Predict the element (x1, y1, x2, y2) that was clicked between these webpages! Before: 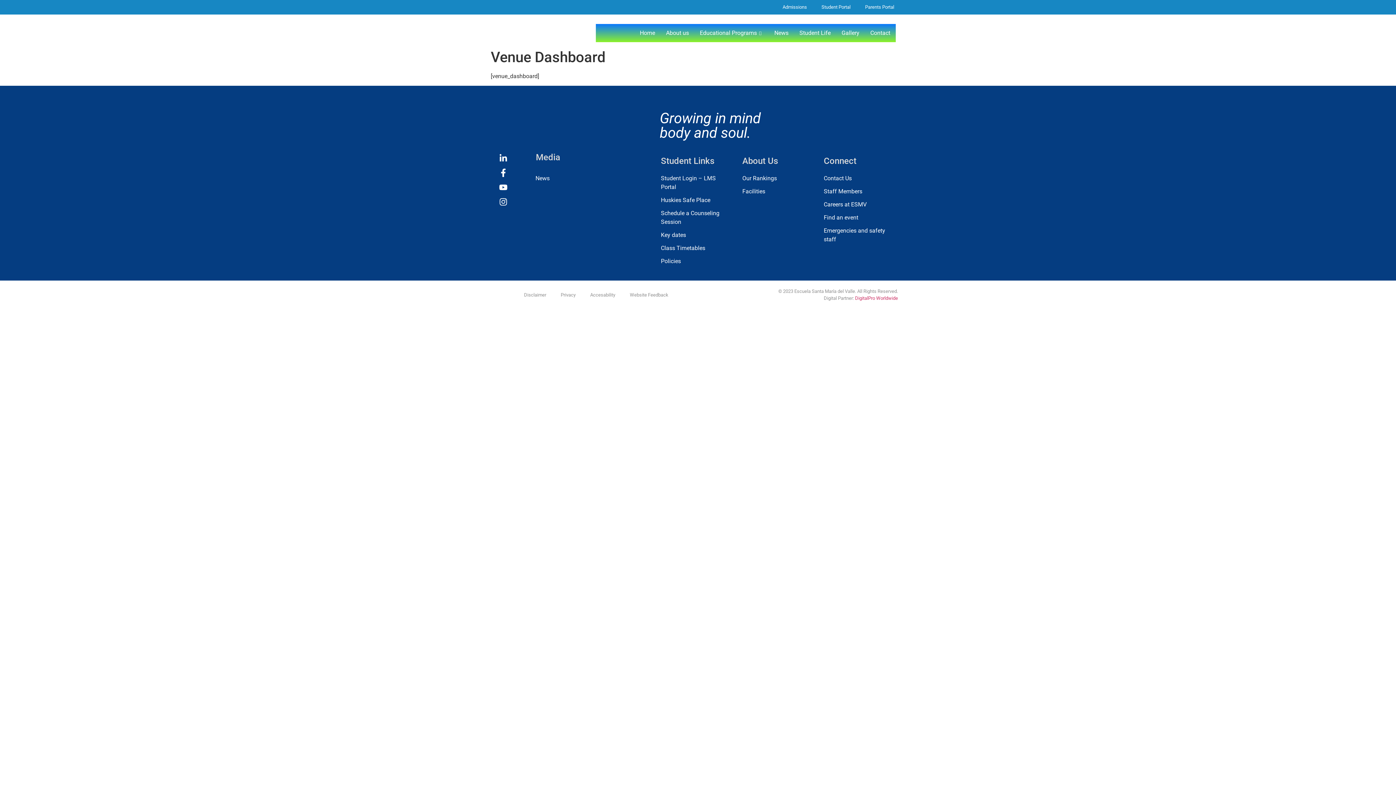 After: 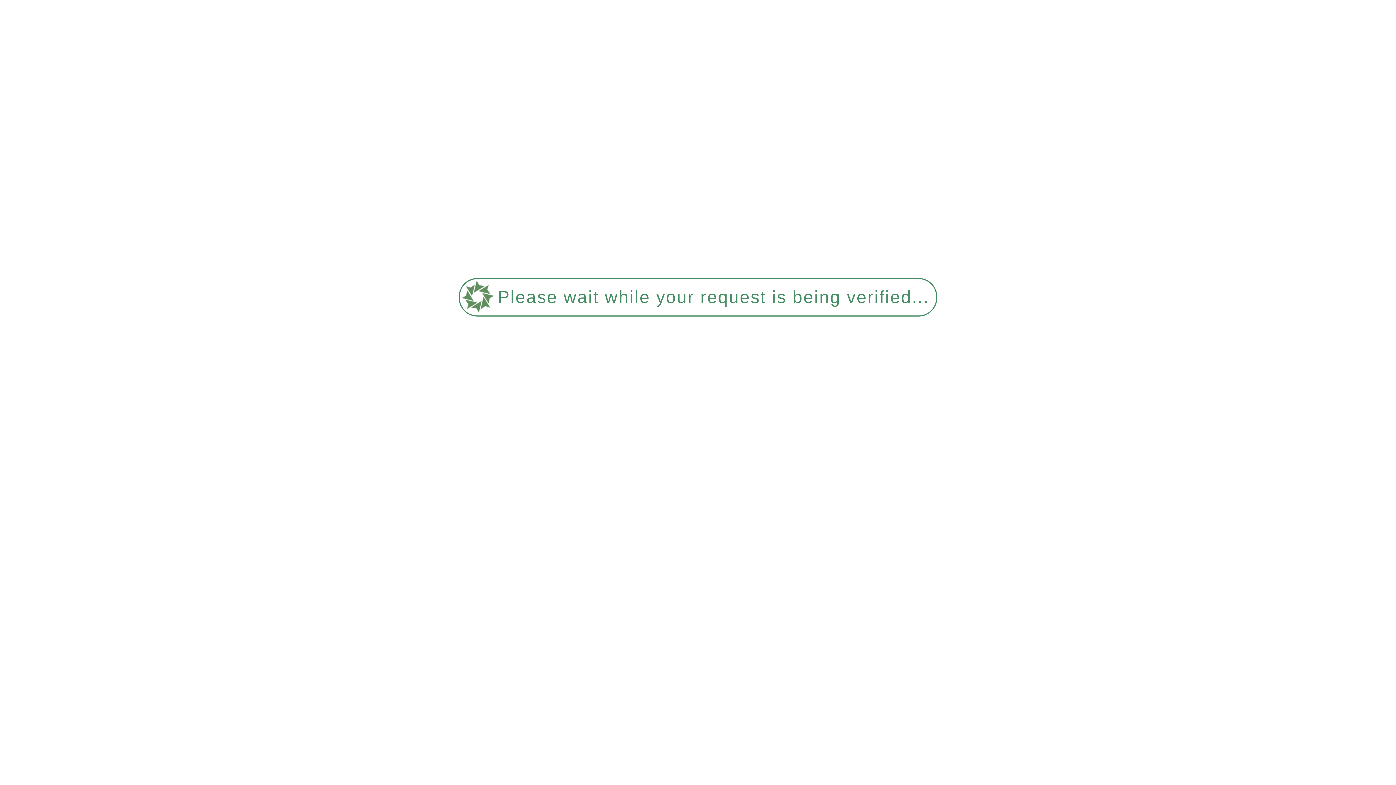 Action: label: Policies bbox: (653, 255, 735, 268)